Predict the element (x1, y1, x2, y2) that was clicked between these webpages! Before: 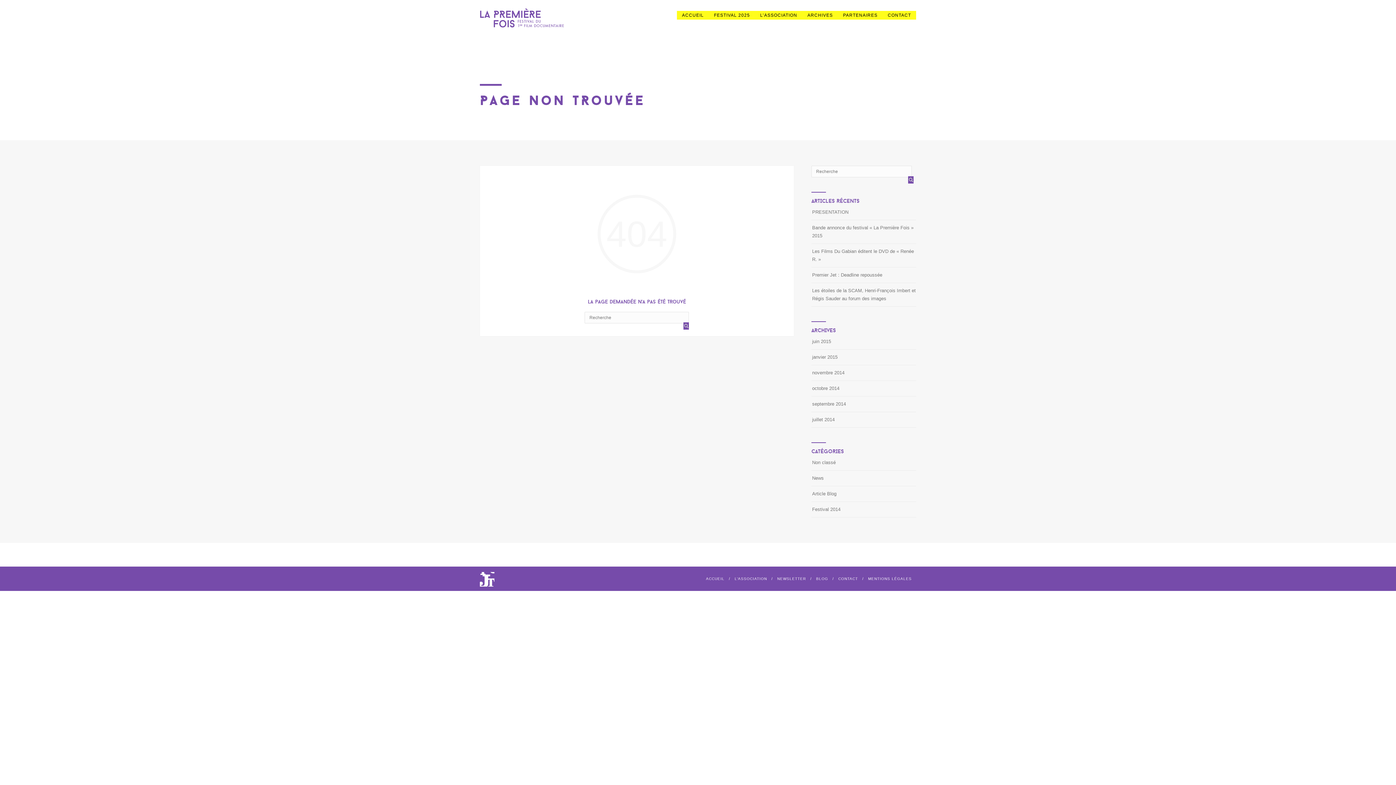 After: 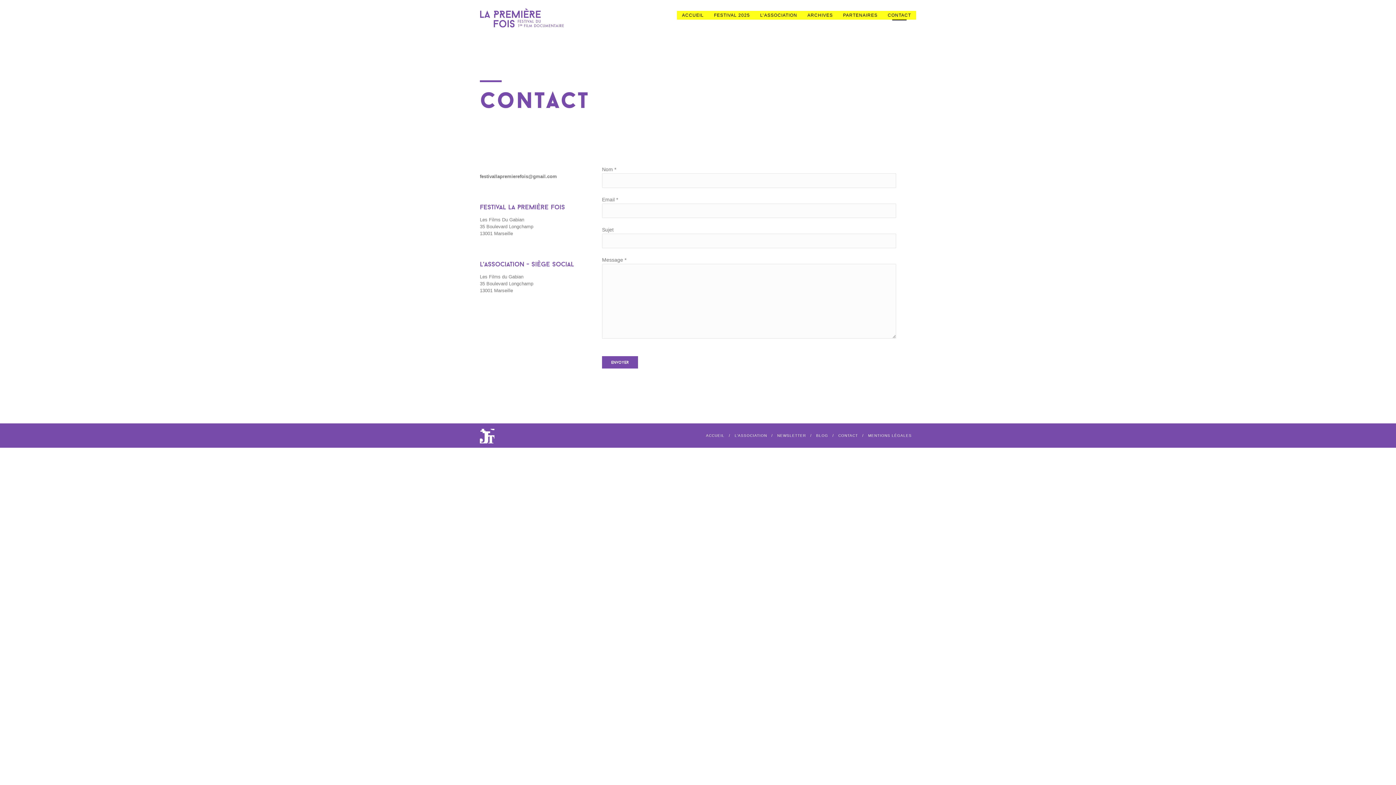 Action: bbox: (882, 10, 916, 19) label: CONTACT